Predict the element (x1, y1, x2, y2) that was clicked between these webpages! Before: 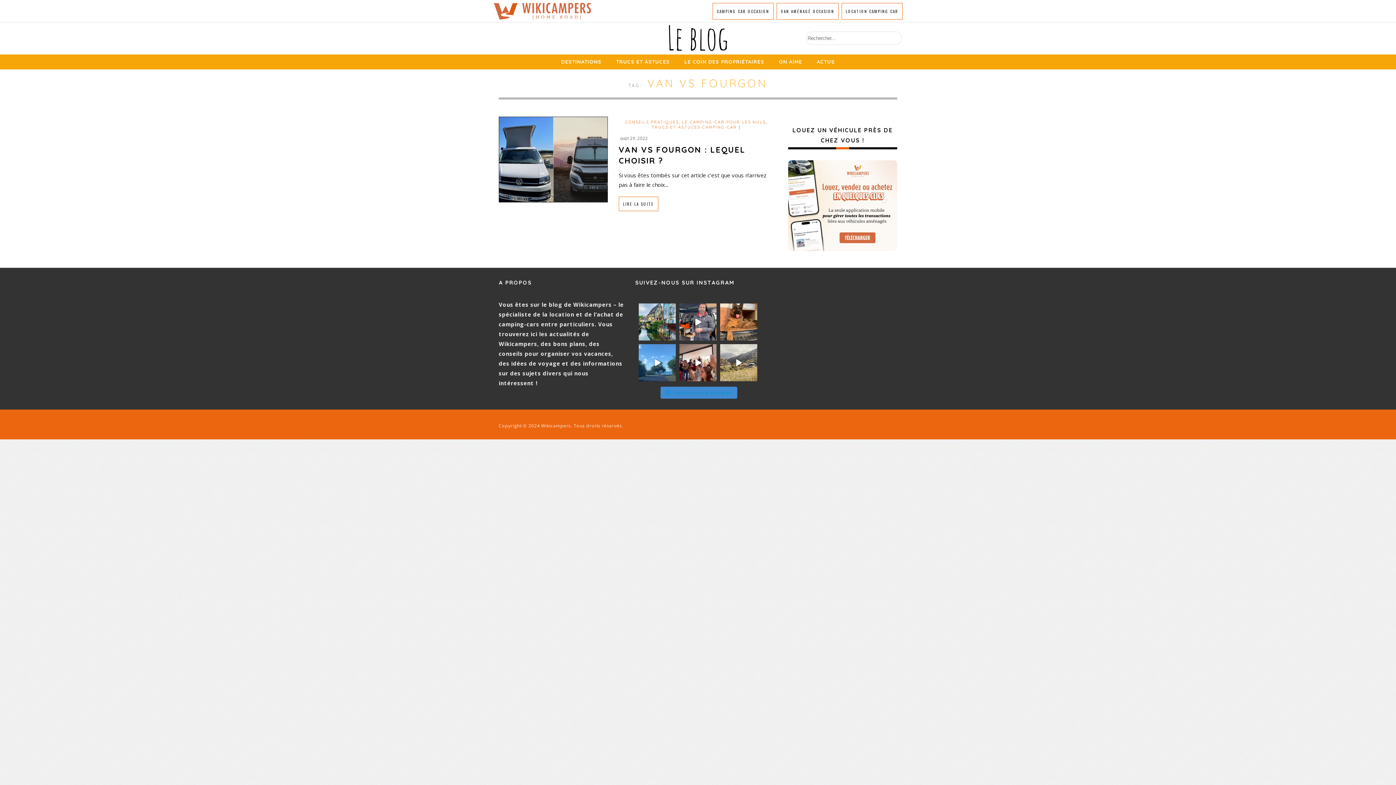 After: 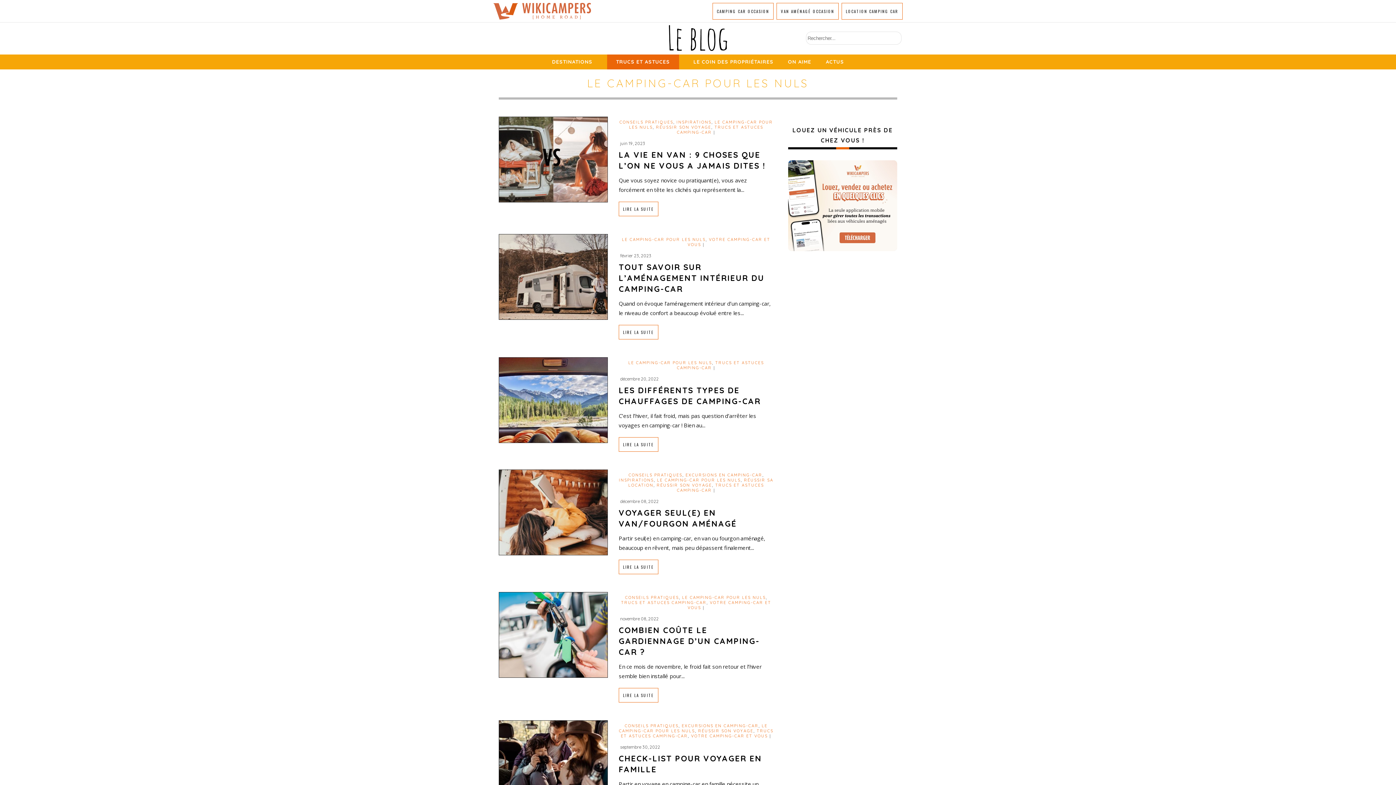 Action: label: LE CAMPING-CAR POUR LES NULS bbox: (682, 119, 766, 124)